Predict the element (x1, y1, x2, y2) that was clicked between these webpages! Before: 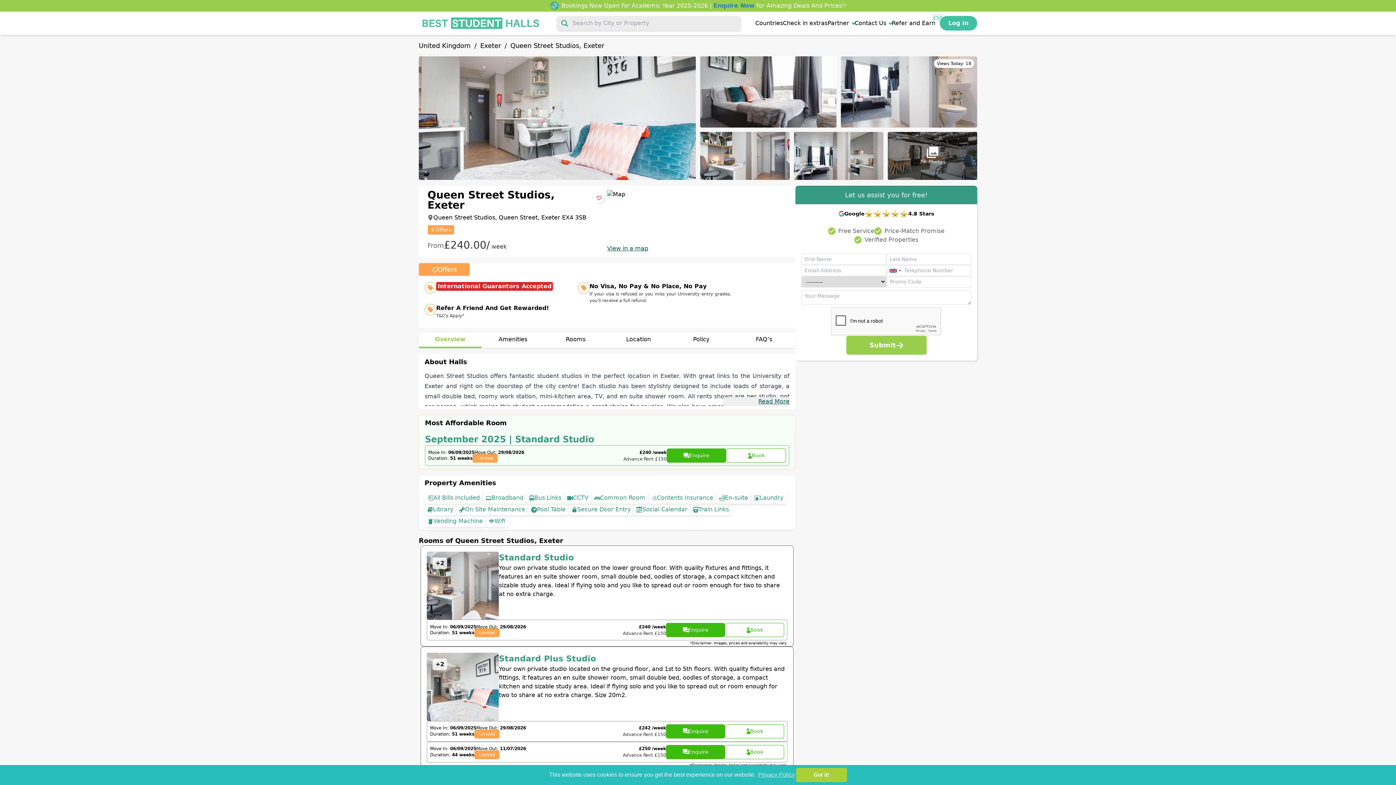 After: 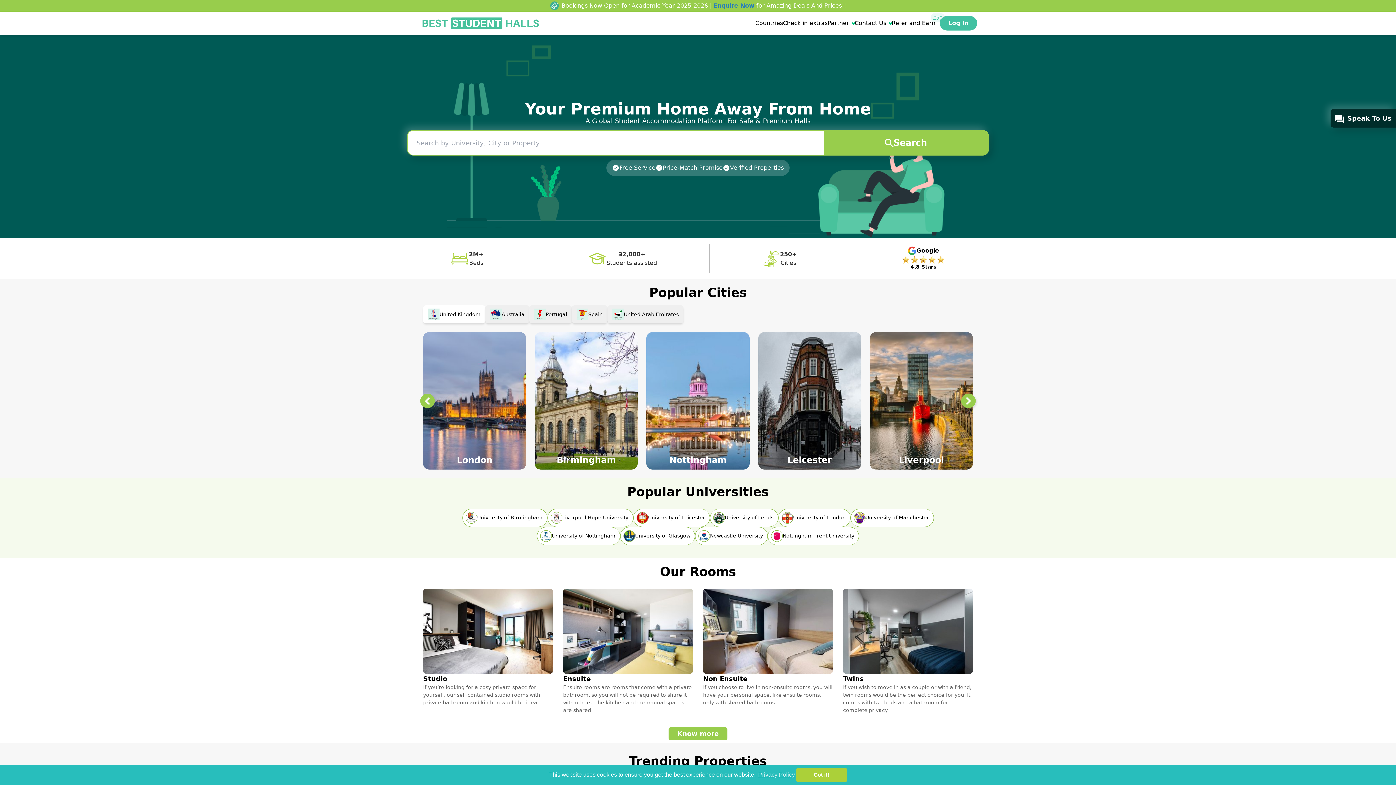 Action: bbox: (418, 16, 542, 30)